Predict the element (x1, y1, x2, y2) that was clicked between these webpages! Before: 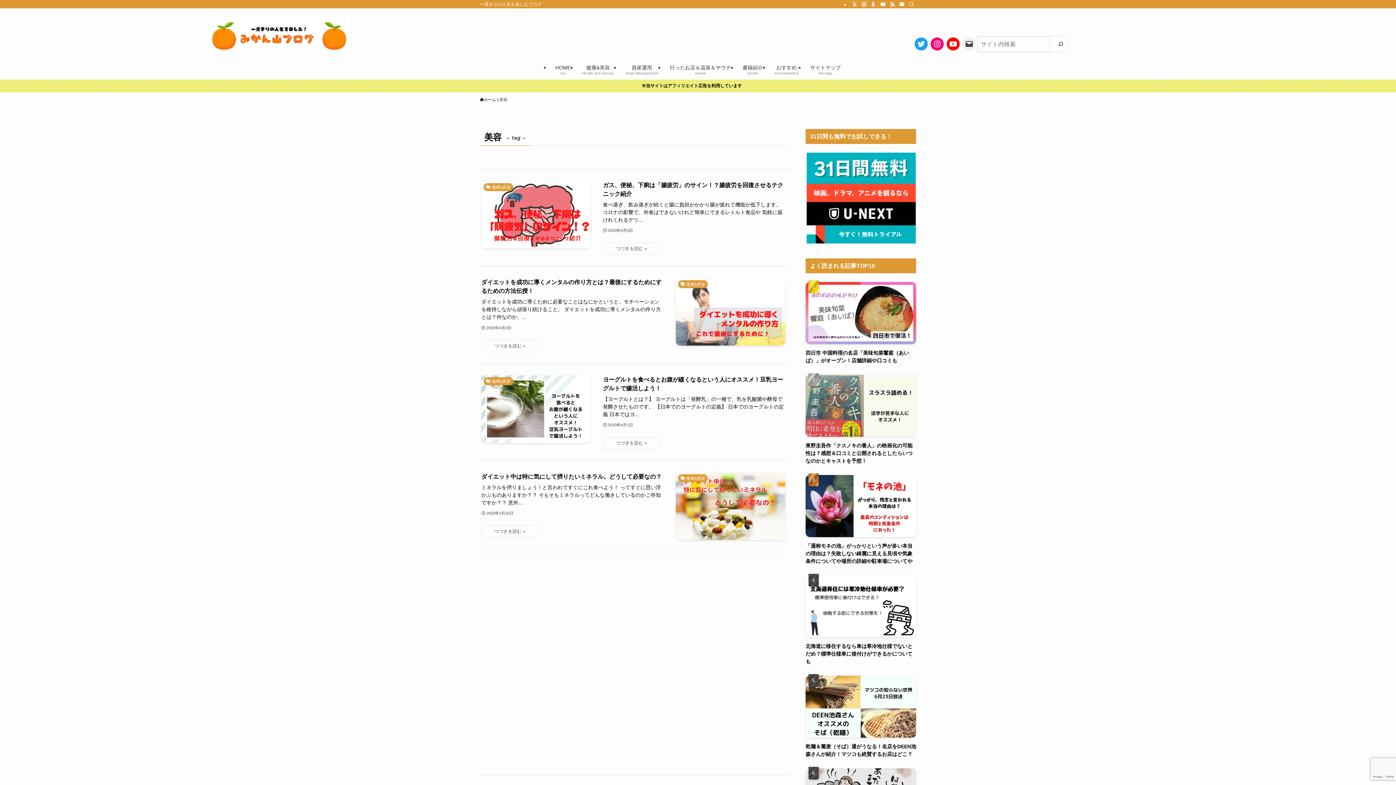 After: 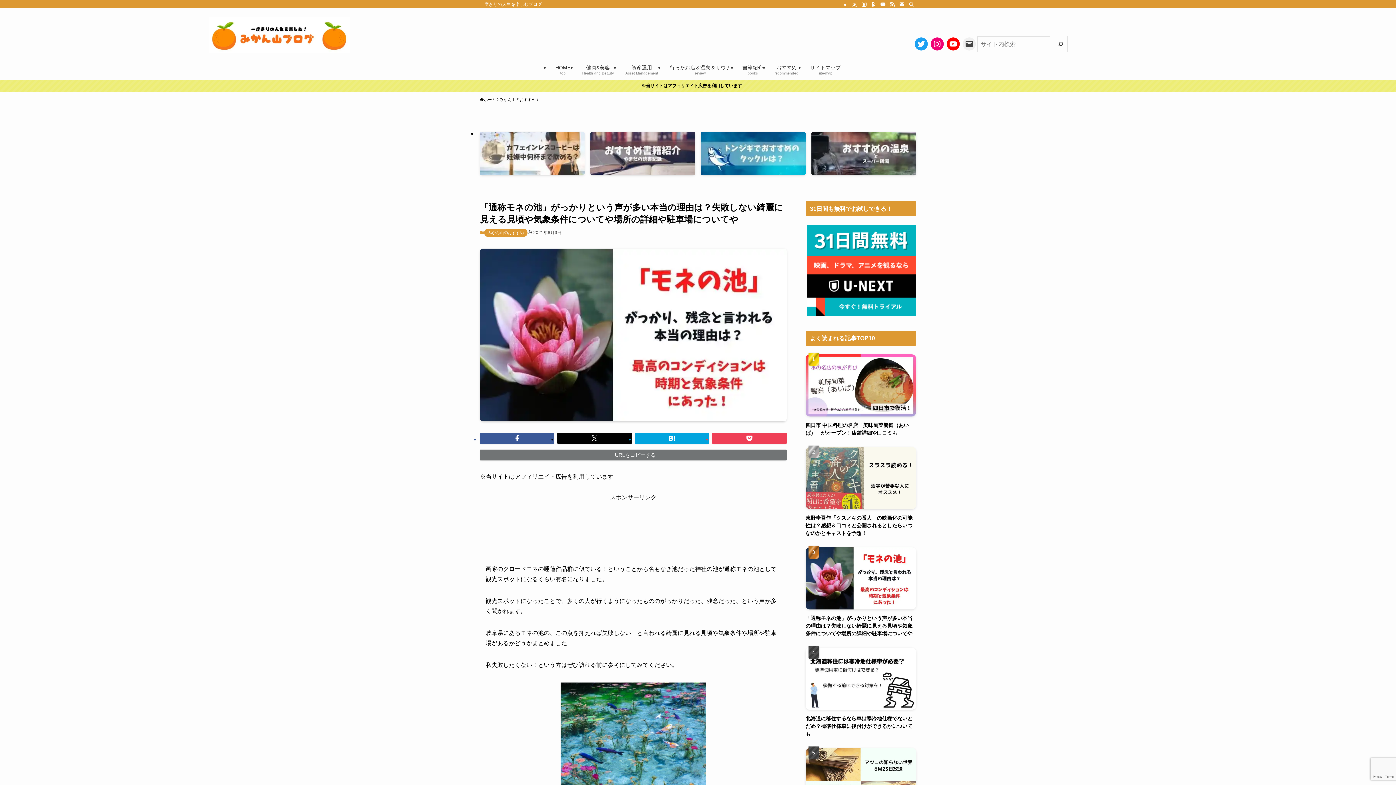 Action: bbox: (805, 475, 916, 565) label: 「通称モネの池」がっかりという声が多い本当の理由は？失敗しない綺麗に見える見頃や気象条件についてや場所の詳細や駐車場についてや